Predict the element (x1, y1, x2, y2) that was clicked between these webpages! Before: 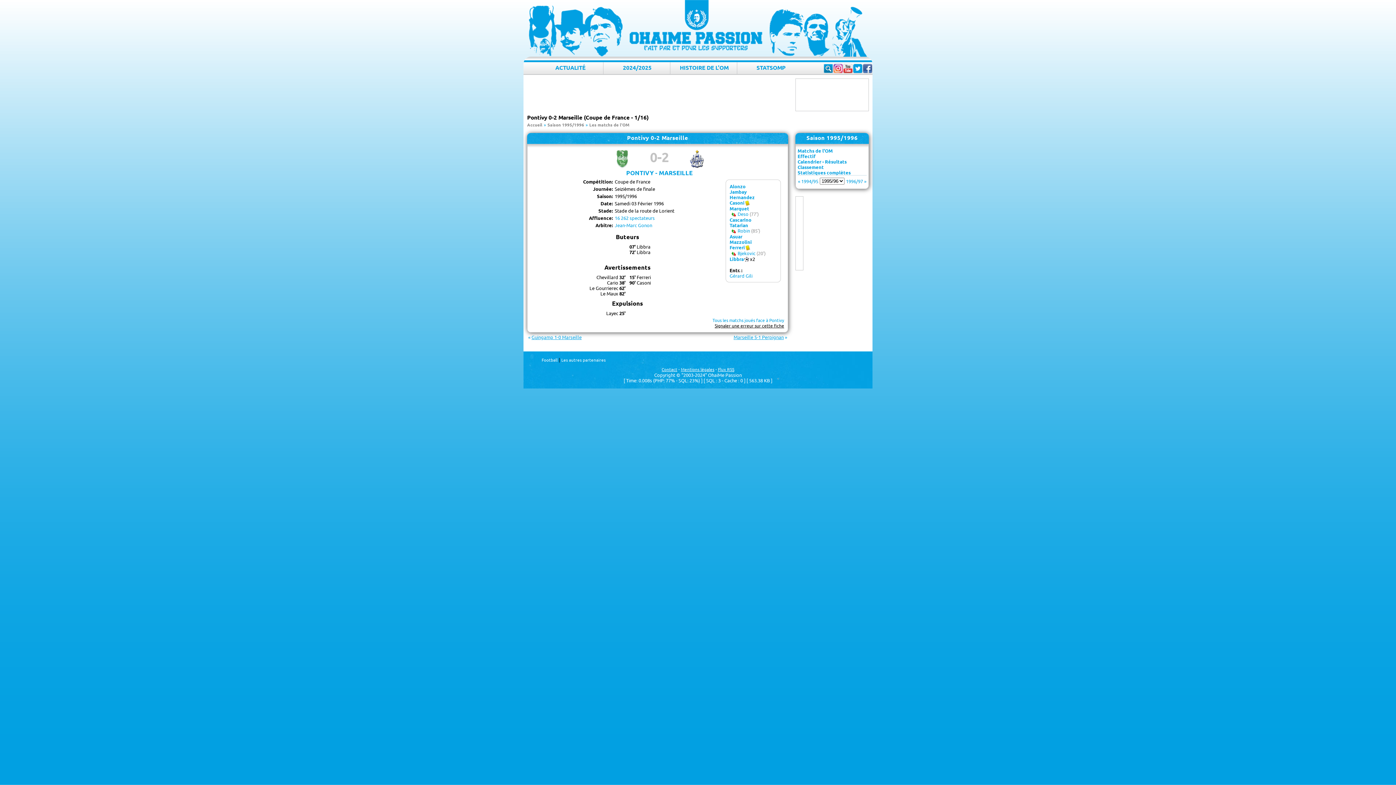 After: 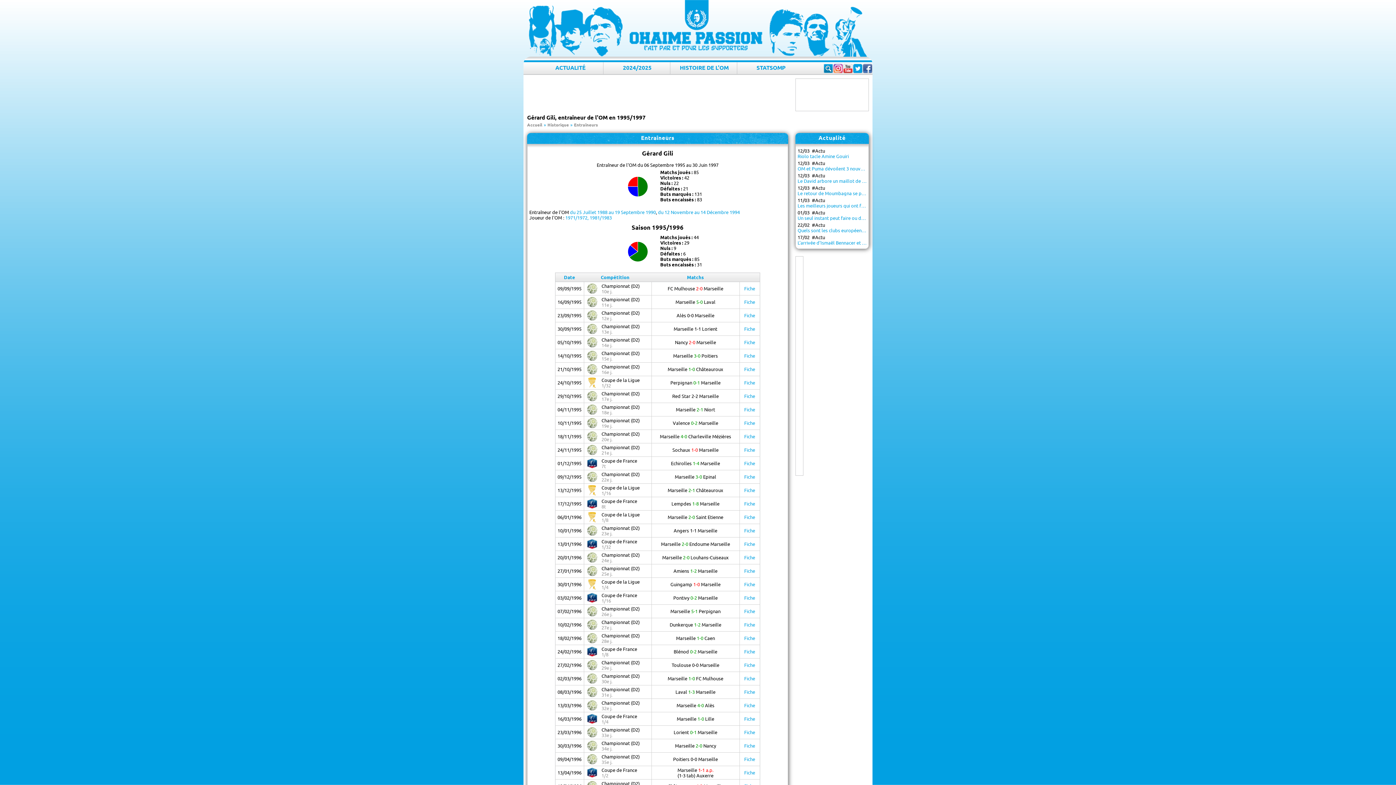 Action: label: Gérard Gili bbox: (729, 272, 752, 278)